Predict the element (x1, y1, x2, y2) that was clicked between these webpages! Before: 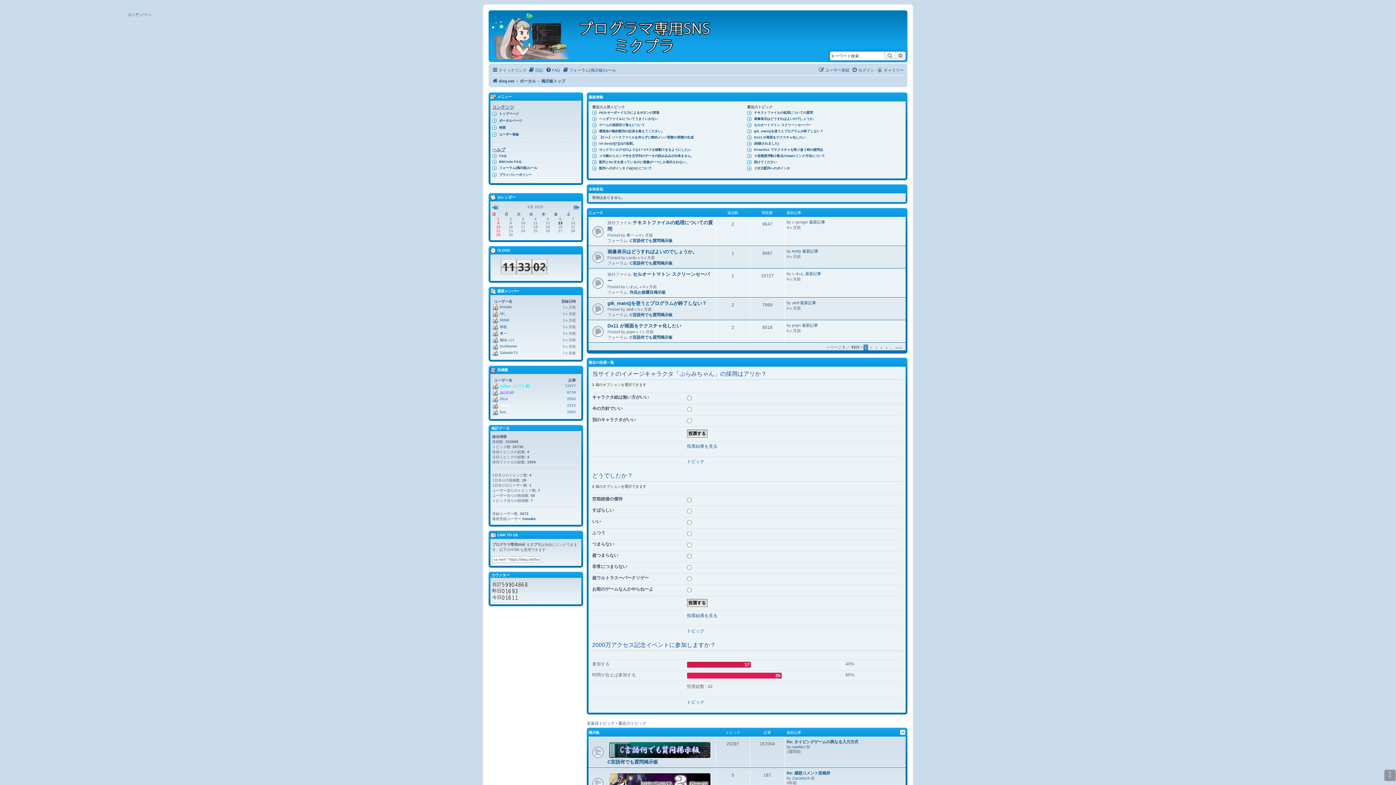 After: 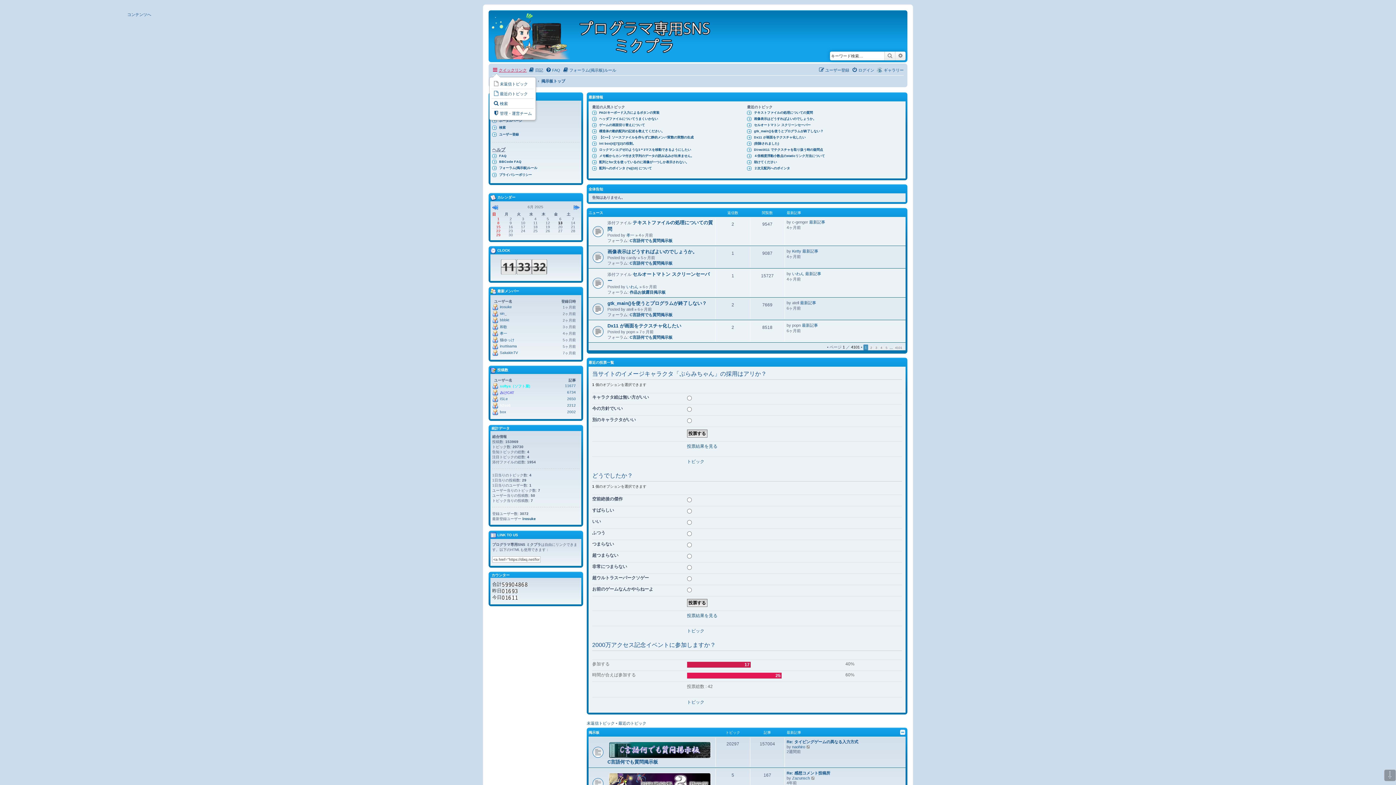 Action: bbox: (492, 65, 526, 74) label: クイックリンク